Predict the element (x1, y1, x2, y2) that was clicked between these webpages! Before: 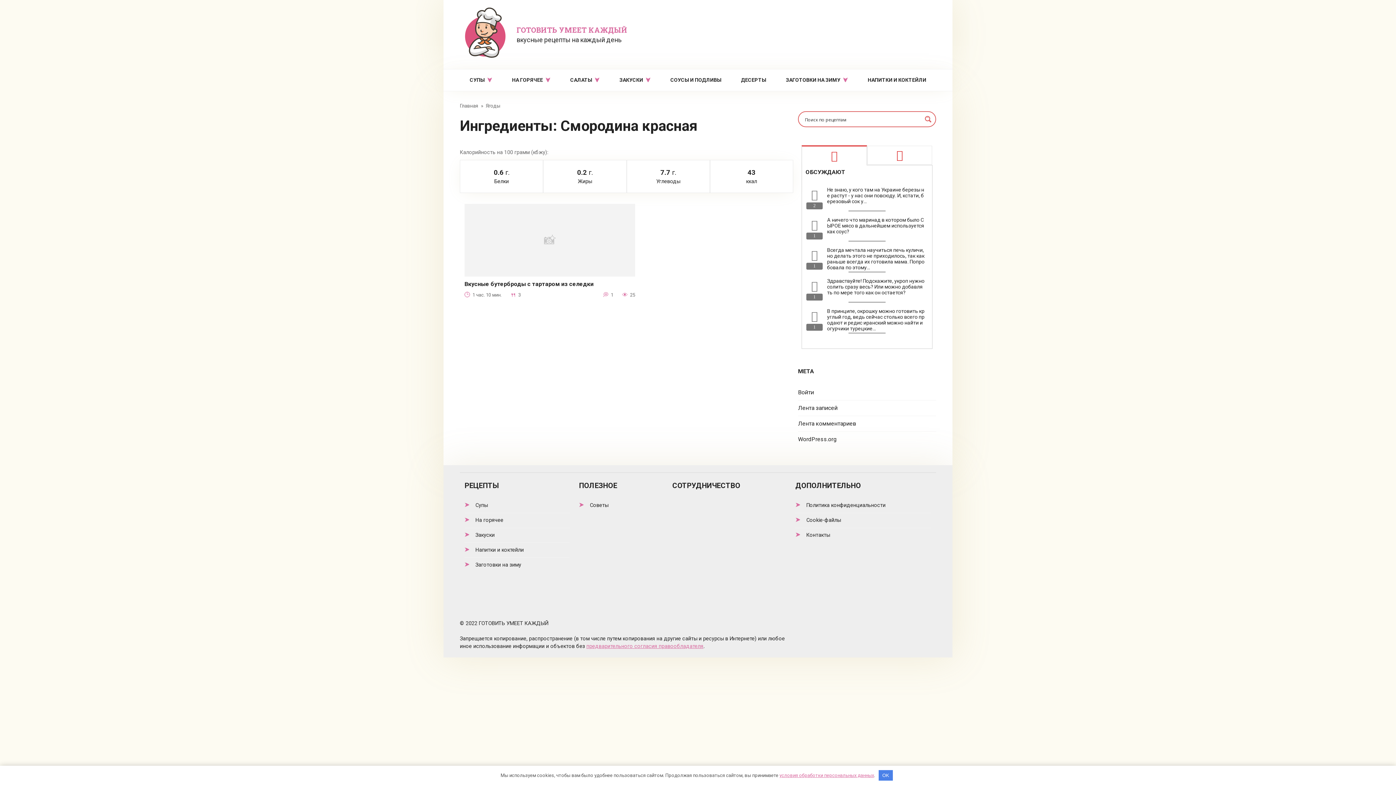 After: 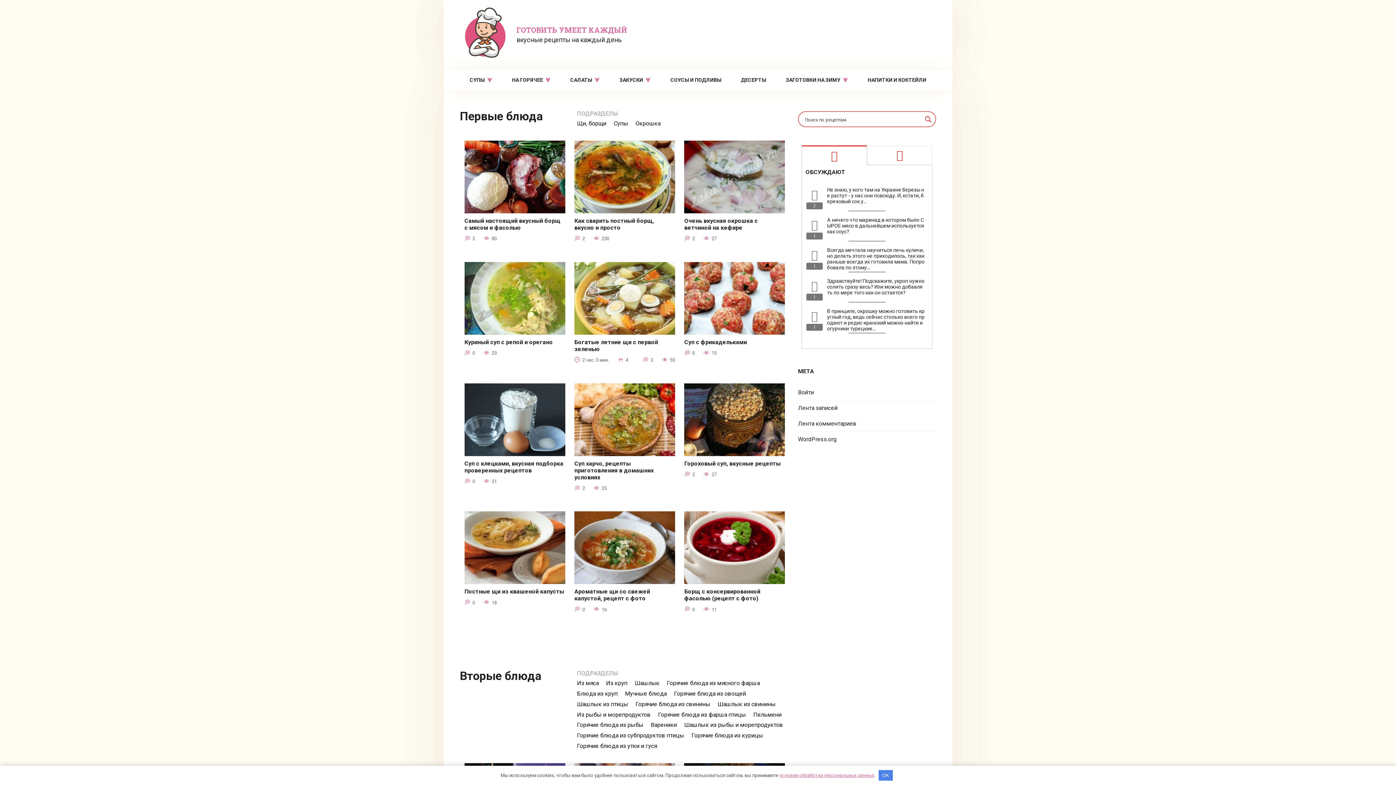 Action: label: ГОТОВИТЬ УМЕЕТ КАЖДЫЙ bbox: (516, 25, 627, 34)